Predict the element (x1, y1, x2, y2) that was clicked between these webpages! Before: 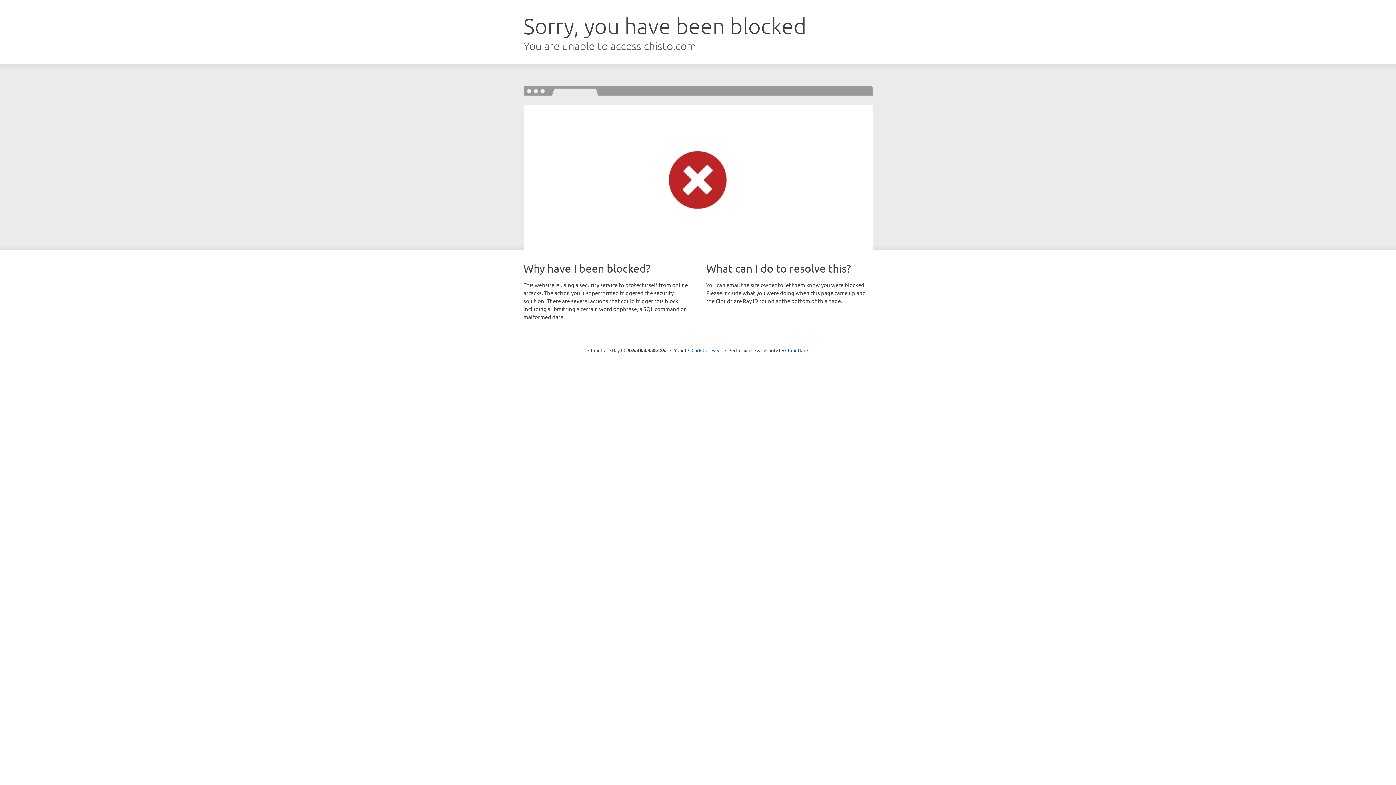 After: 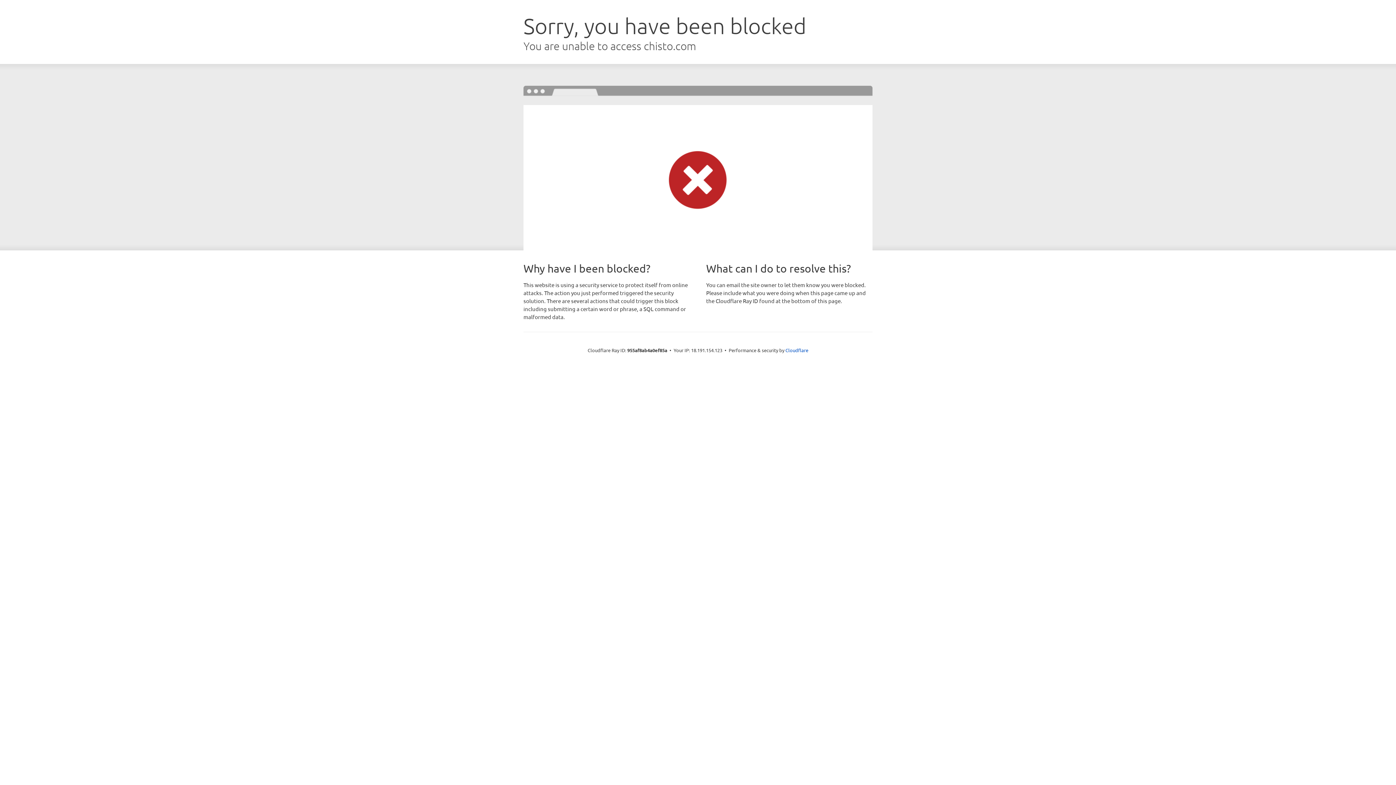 Action: label: Click to reveal bbox: (691, 346, 722, 353)